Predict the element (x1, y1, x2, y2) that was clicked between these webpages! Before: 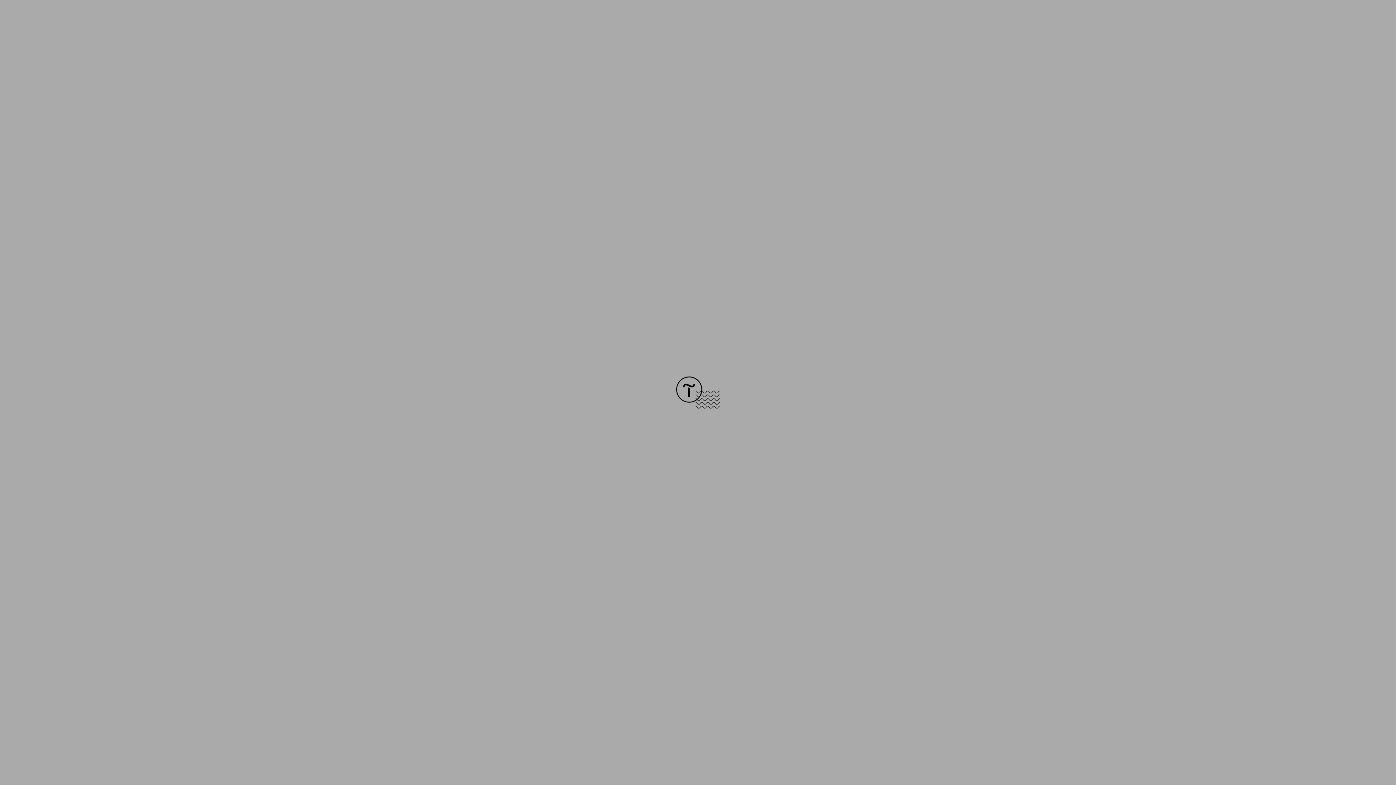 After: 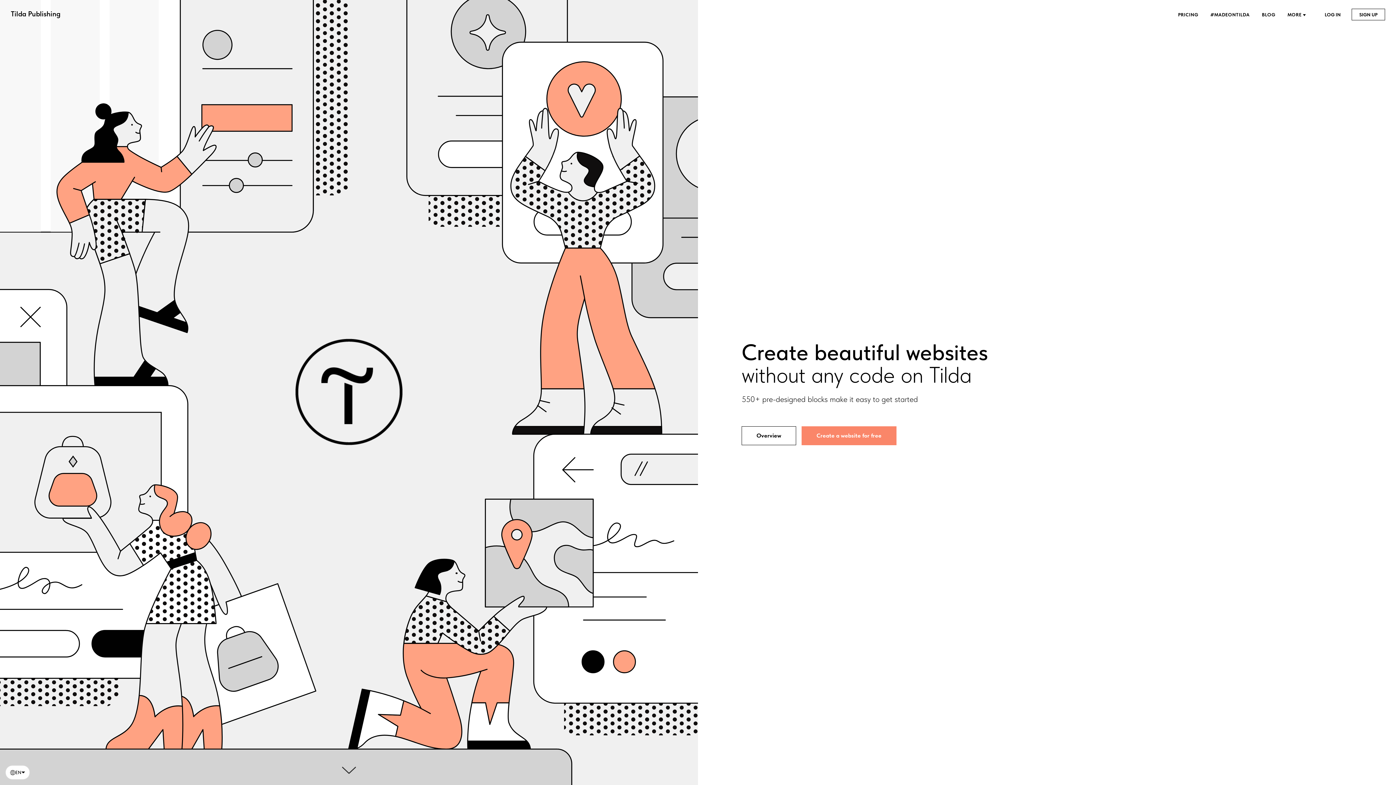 Action: bbox: (676, 403, 720, 409)